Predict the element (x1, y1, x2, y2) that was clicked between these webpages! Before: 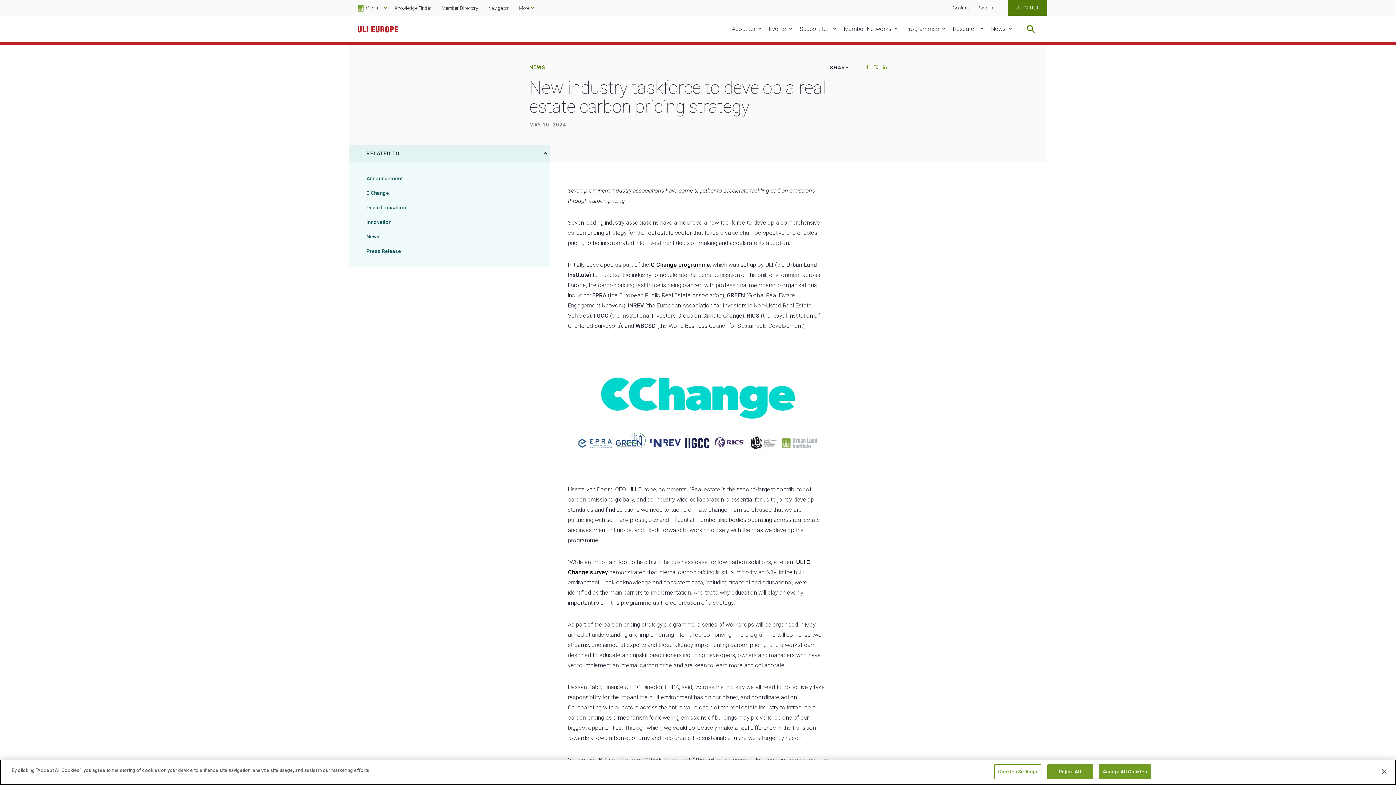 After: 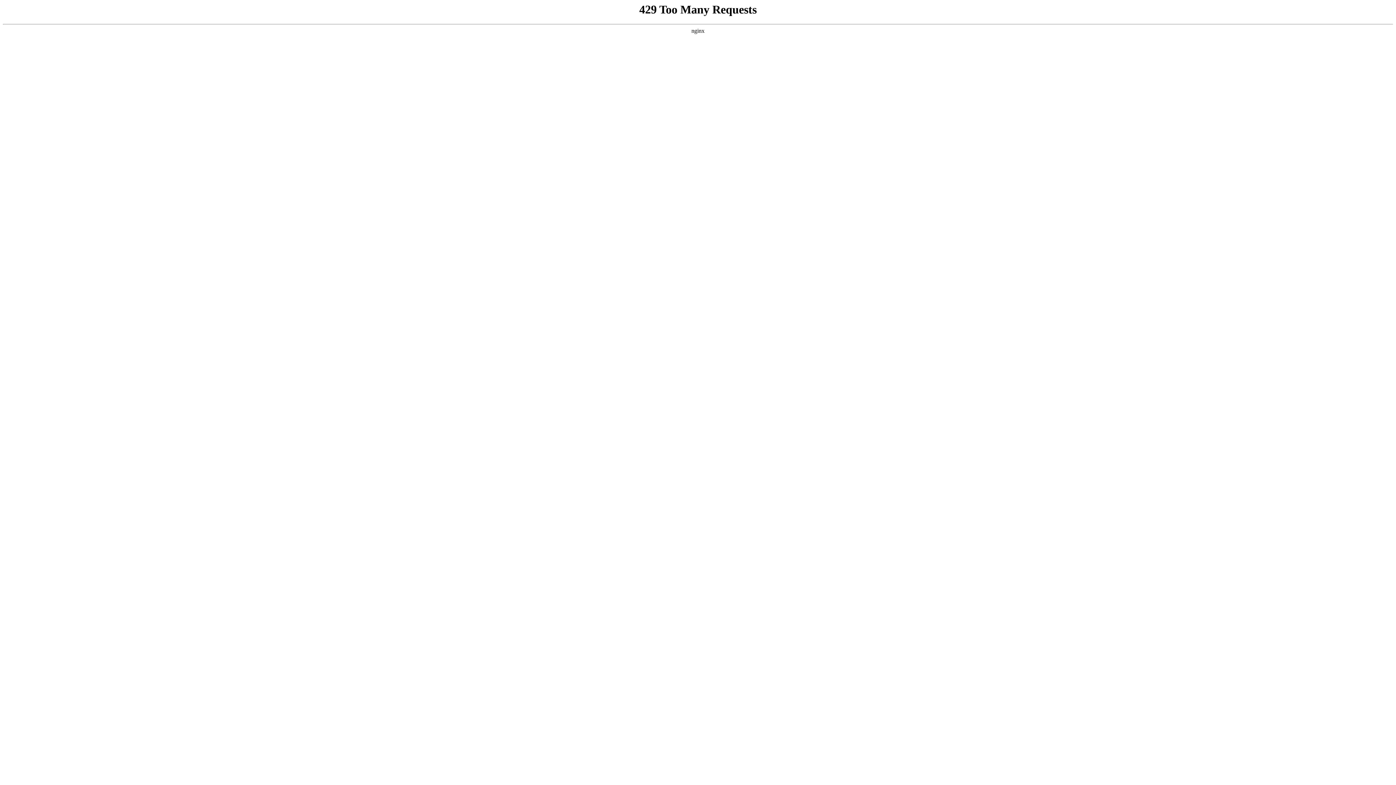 Action: bbox: (529, 64, 545, 70) label: NEWS